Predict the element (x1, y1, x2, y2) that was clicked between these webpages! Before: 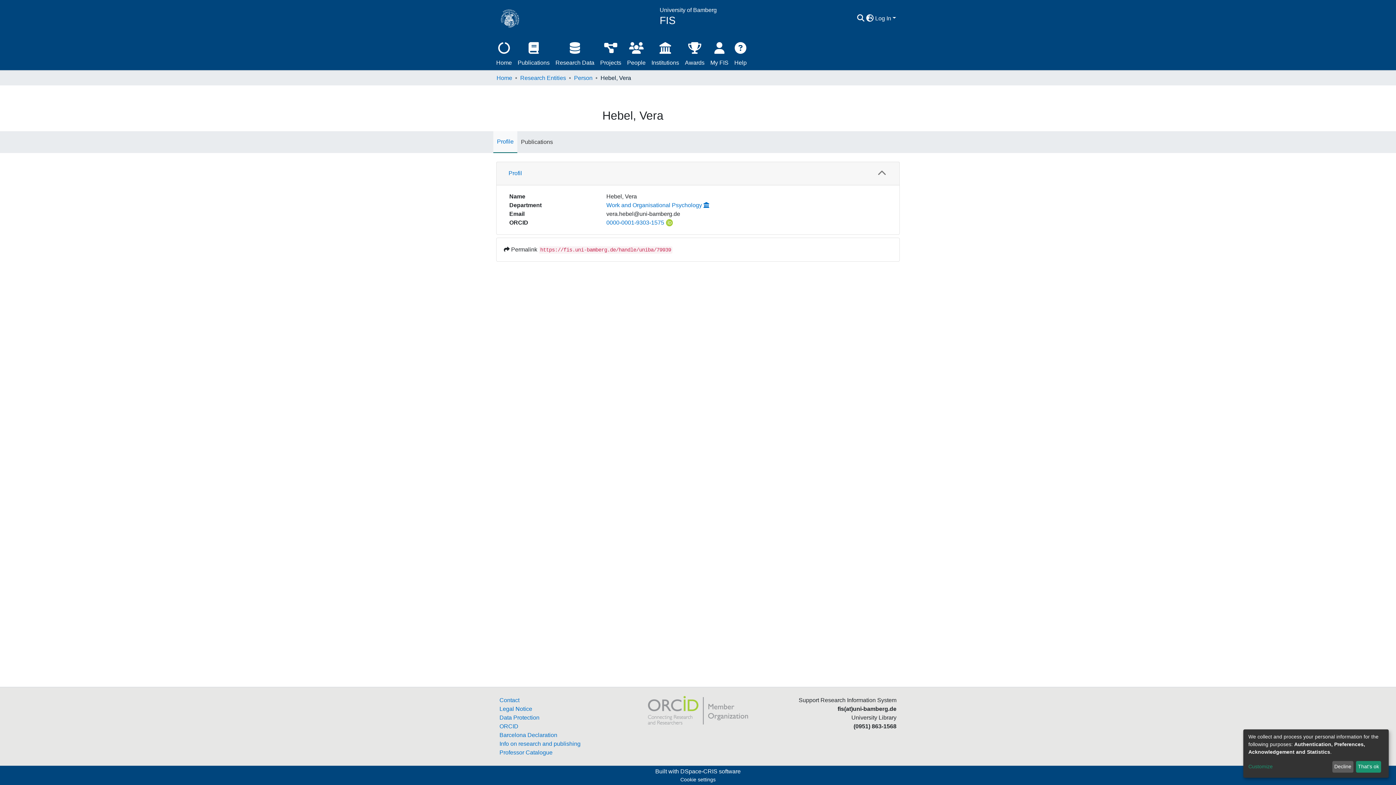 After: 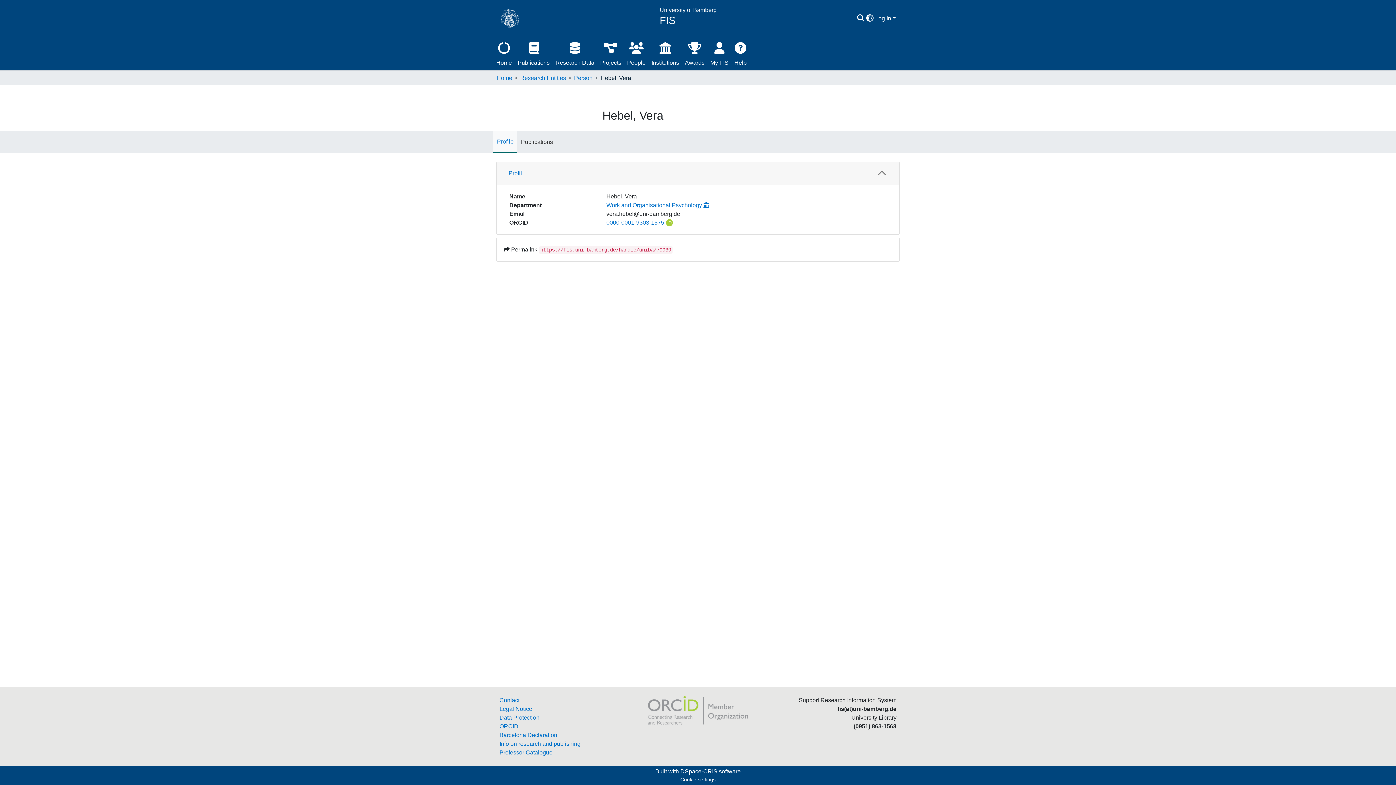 Action: bbox: (1332, 761, 1353, 773) label: Decline